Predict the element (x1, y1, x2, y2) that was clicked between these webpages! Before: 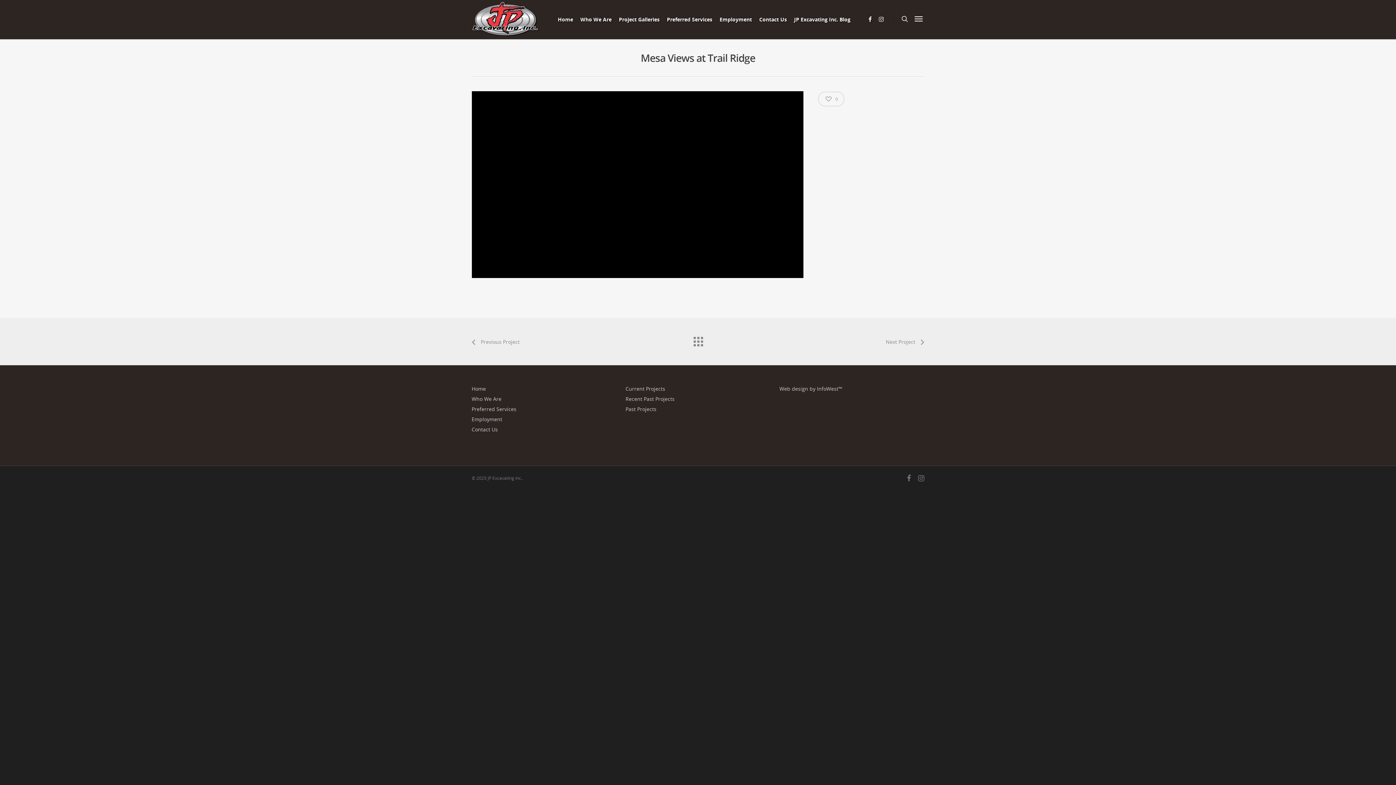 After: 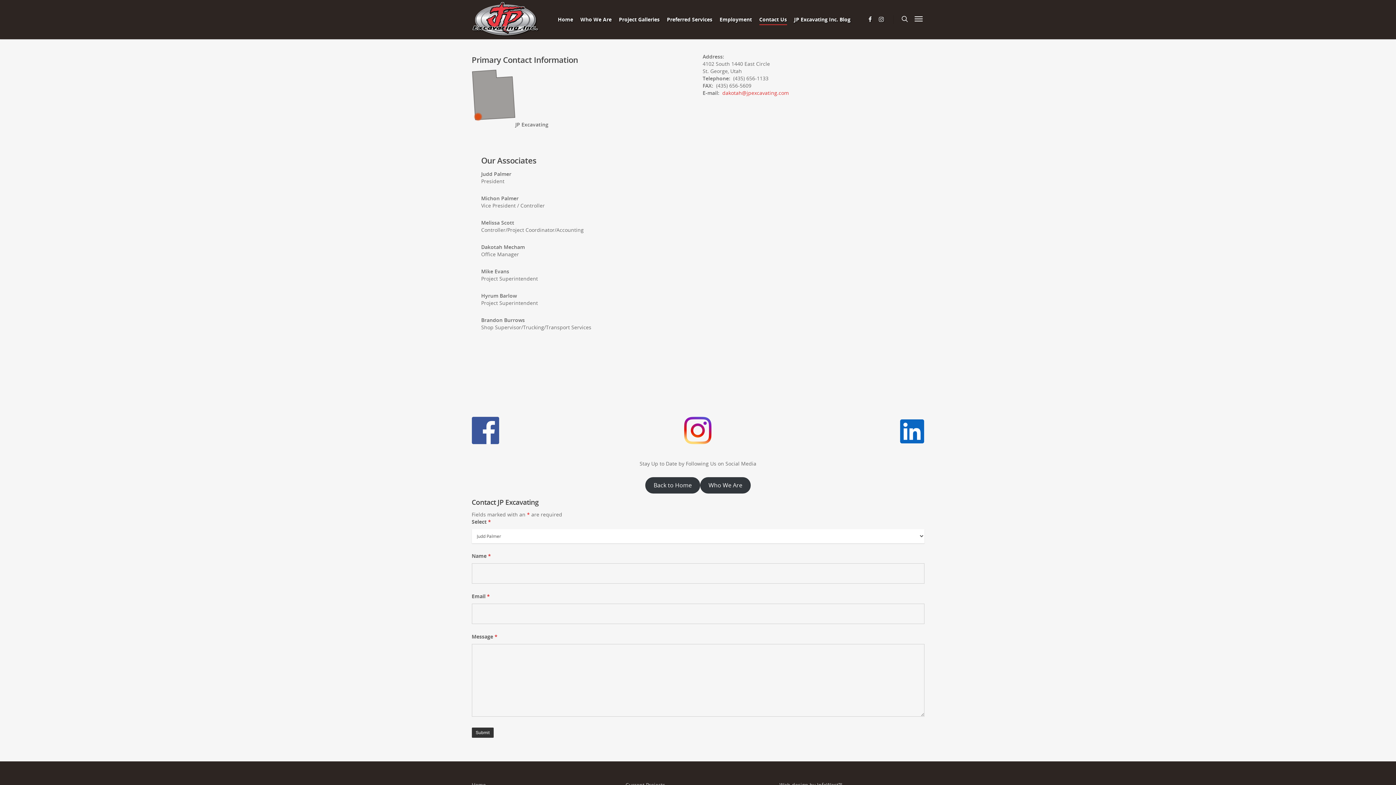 Action: label: Contact Us bbox: (471, 426, 616, 433)